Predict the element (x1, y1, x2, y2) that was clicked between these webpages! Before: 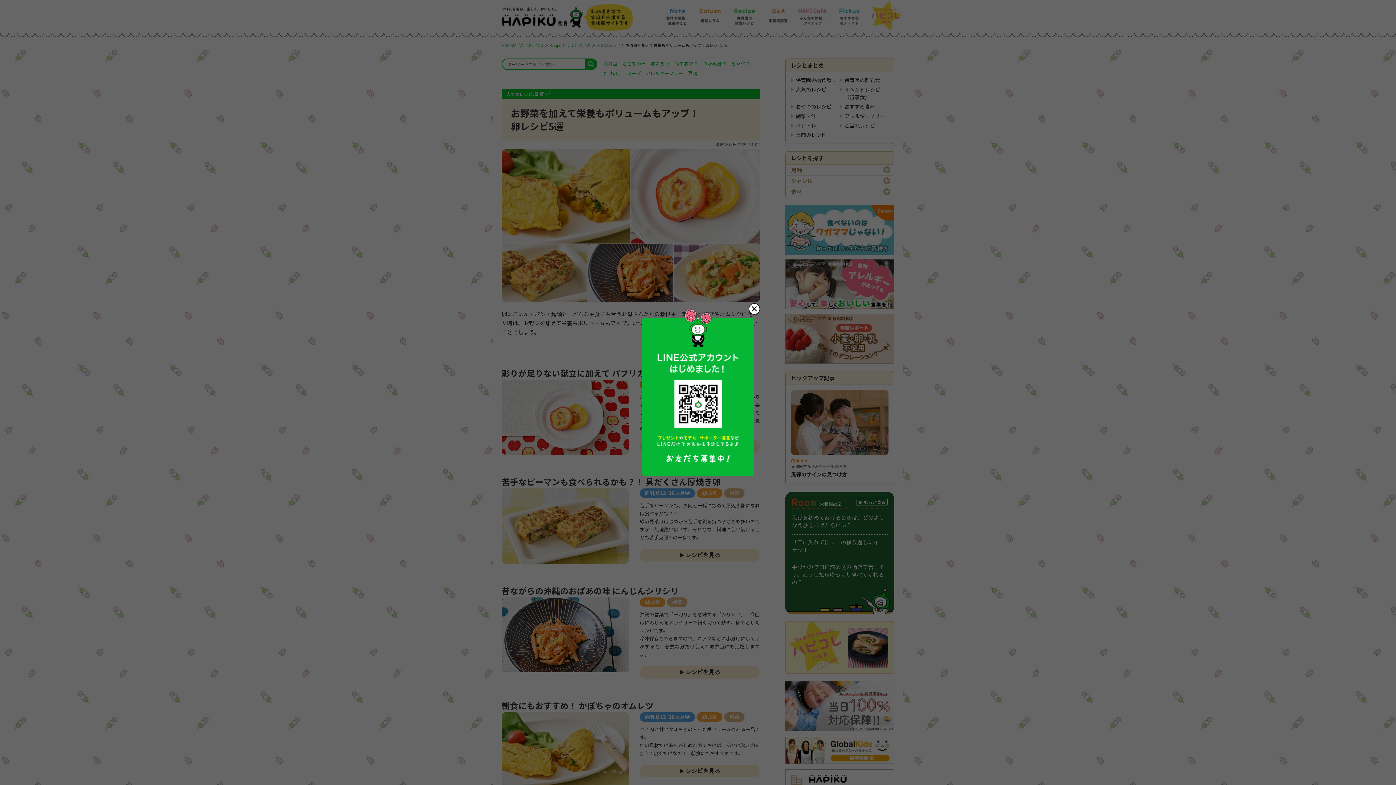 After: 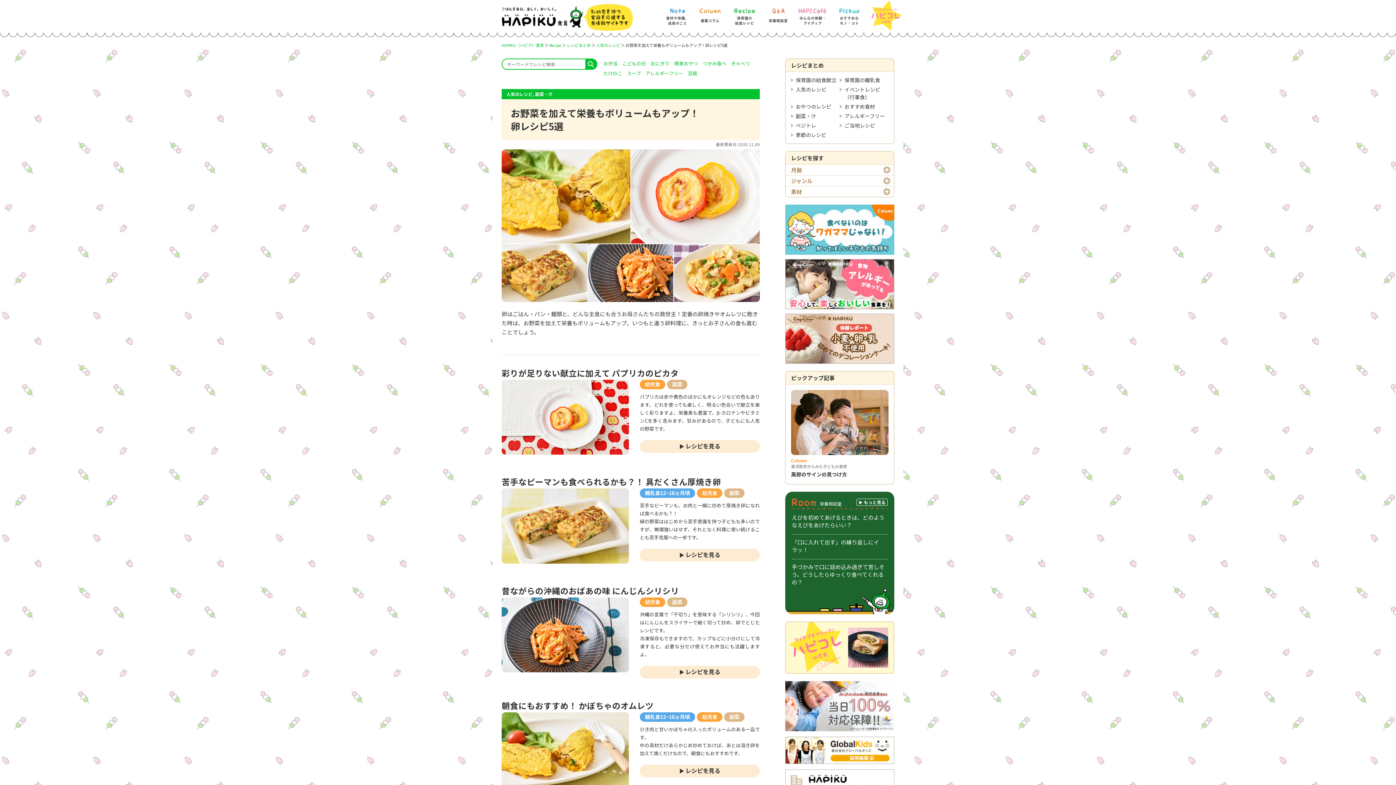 Action: bbox: (748, 303, 760, 314)